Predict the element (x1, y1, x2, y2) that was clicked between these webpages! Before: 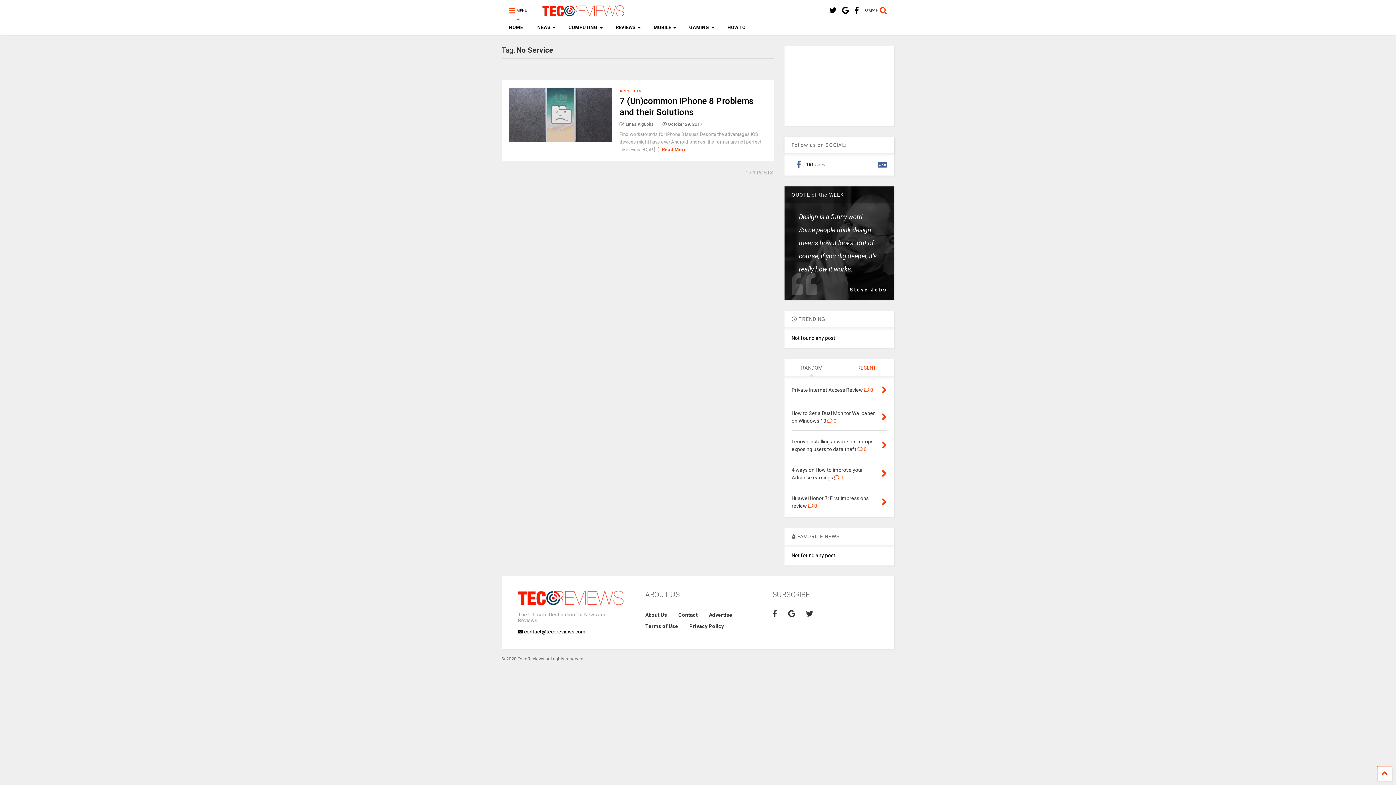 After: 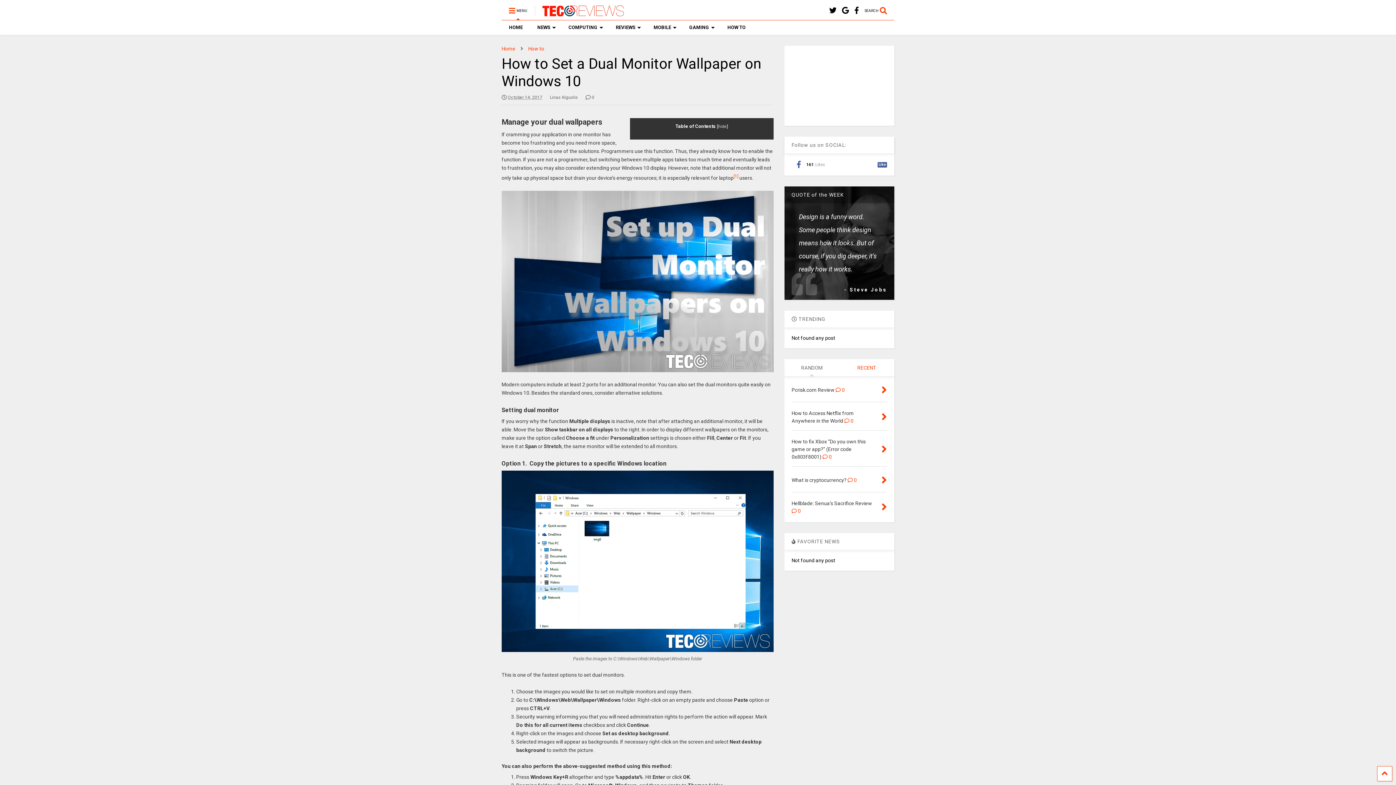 Action: bbox: (881, 411, 887, 423)